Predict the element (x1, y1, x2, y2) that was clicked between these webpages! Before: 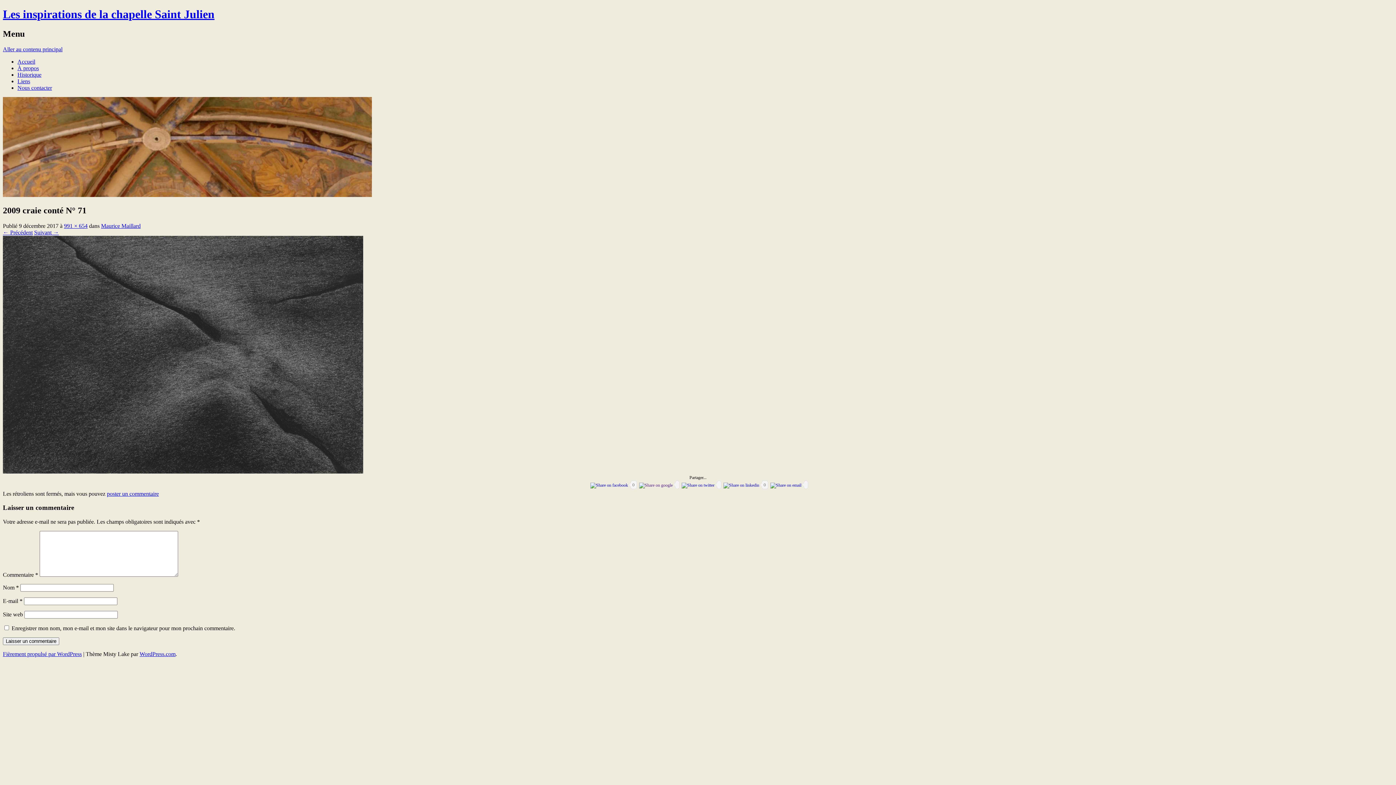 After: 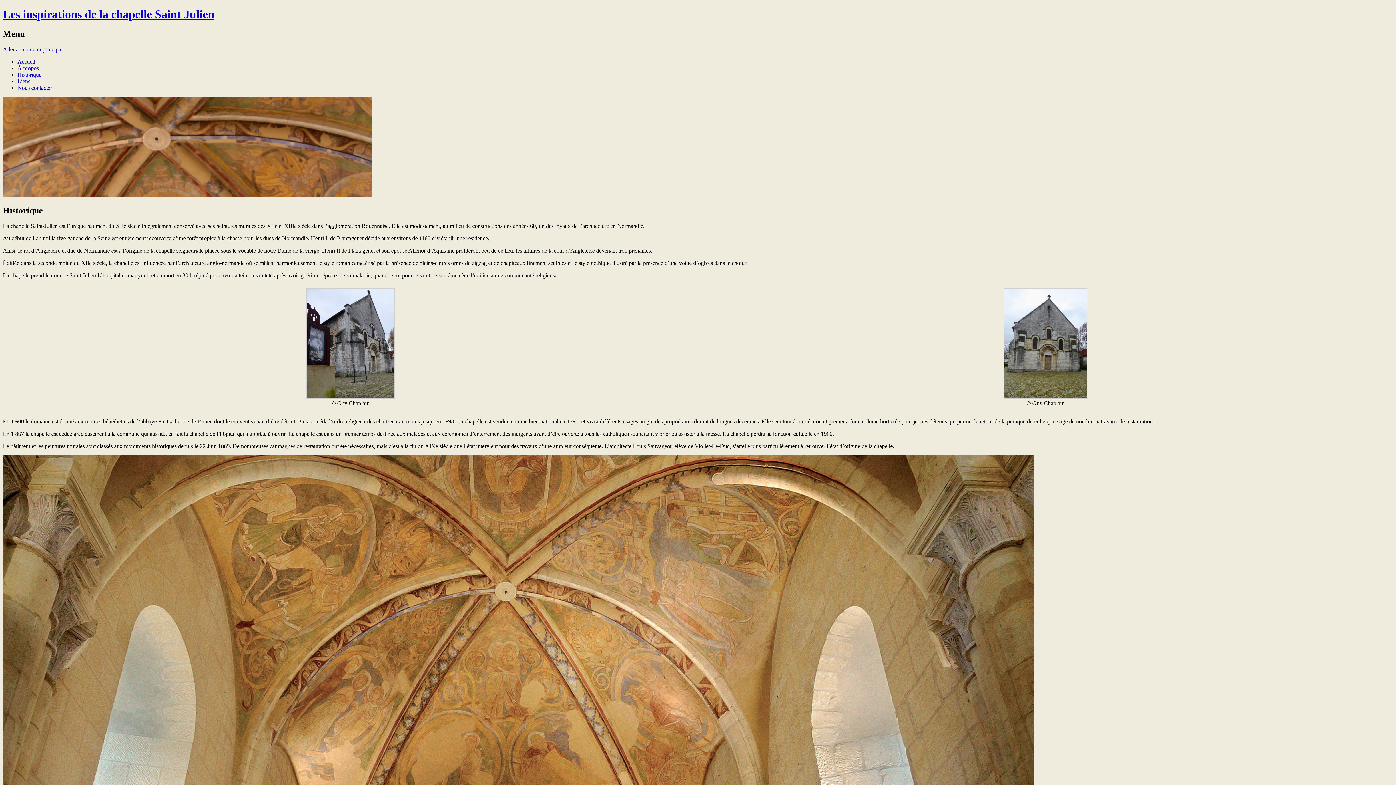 Action: bbox: (17, 71, 41, 77) label: Historique